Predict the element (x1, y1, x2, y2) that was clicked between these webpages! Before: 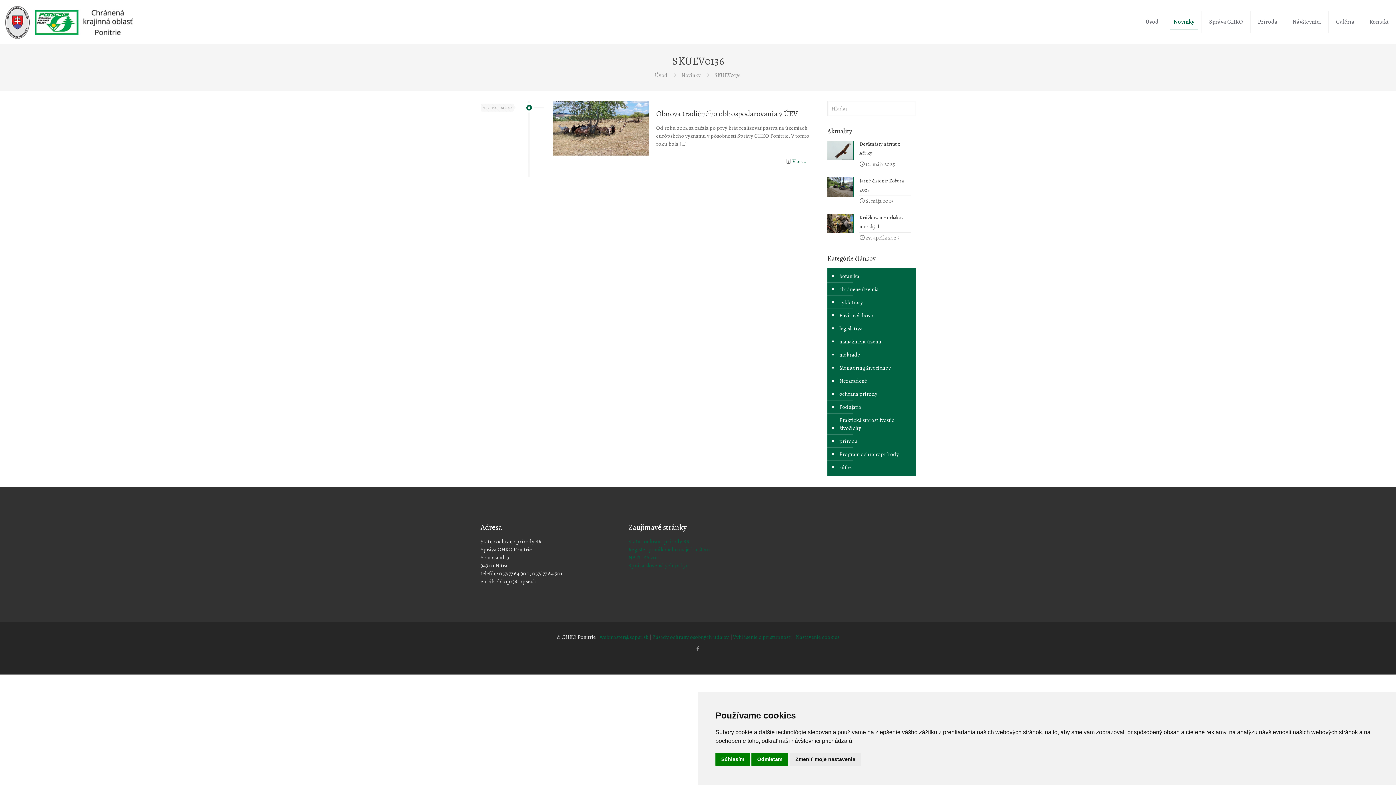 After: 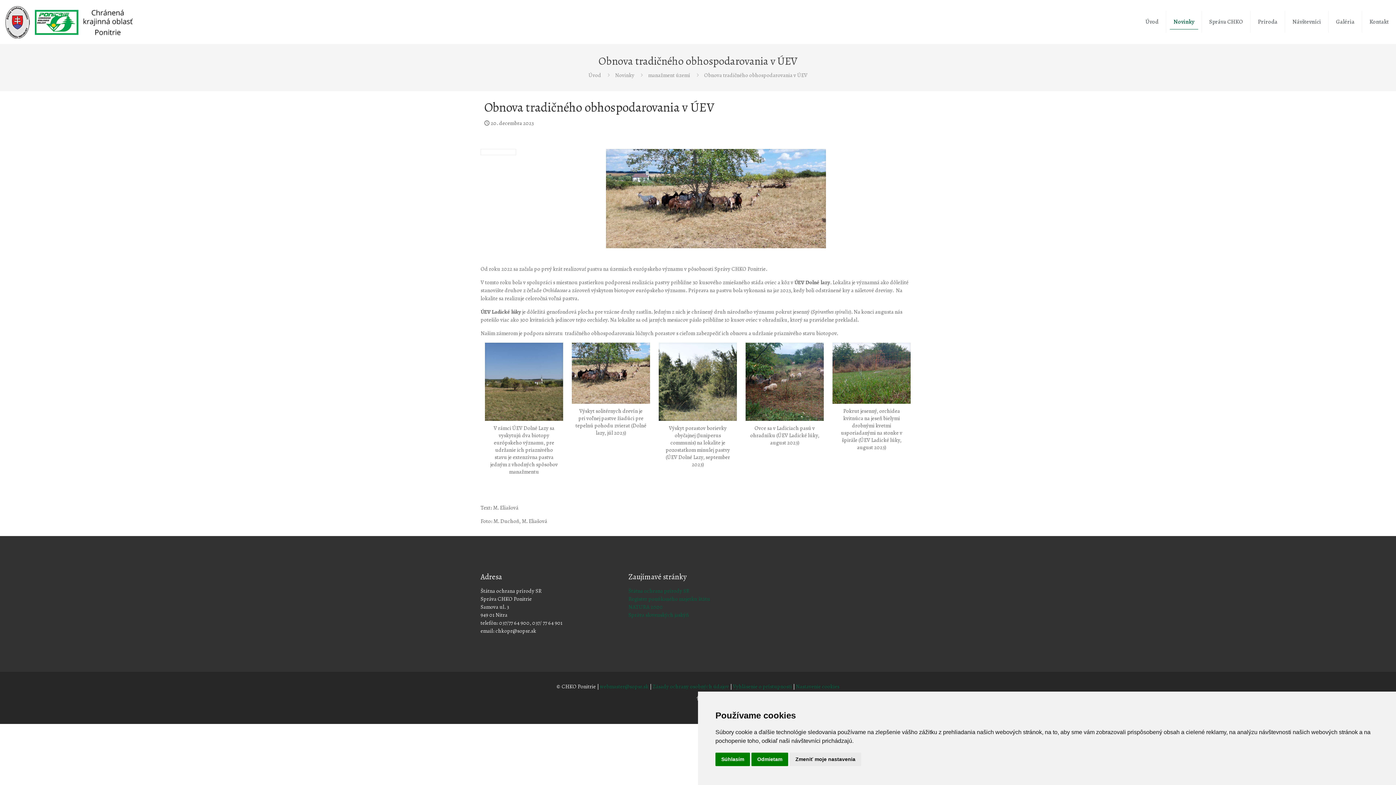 Action: bbox: (553, 101, 649, 155)